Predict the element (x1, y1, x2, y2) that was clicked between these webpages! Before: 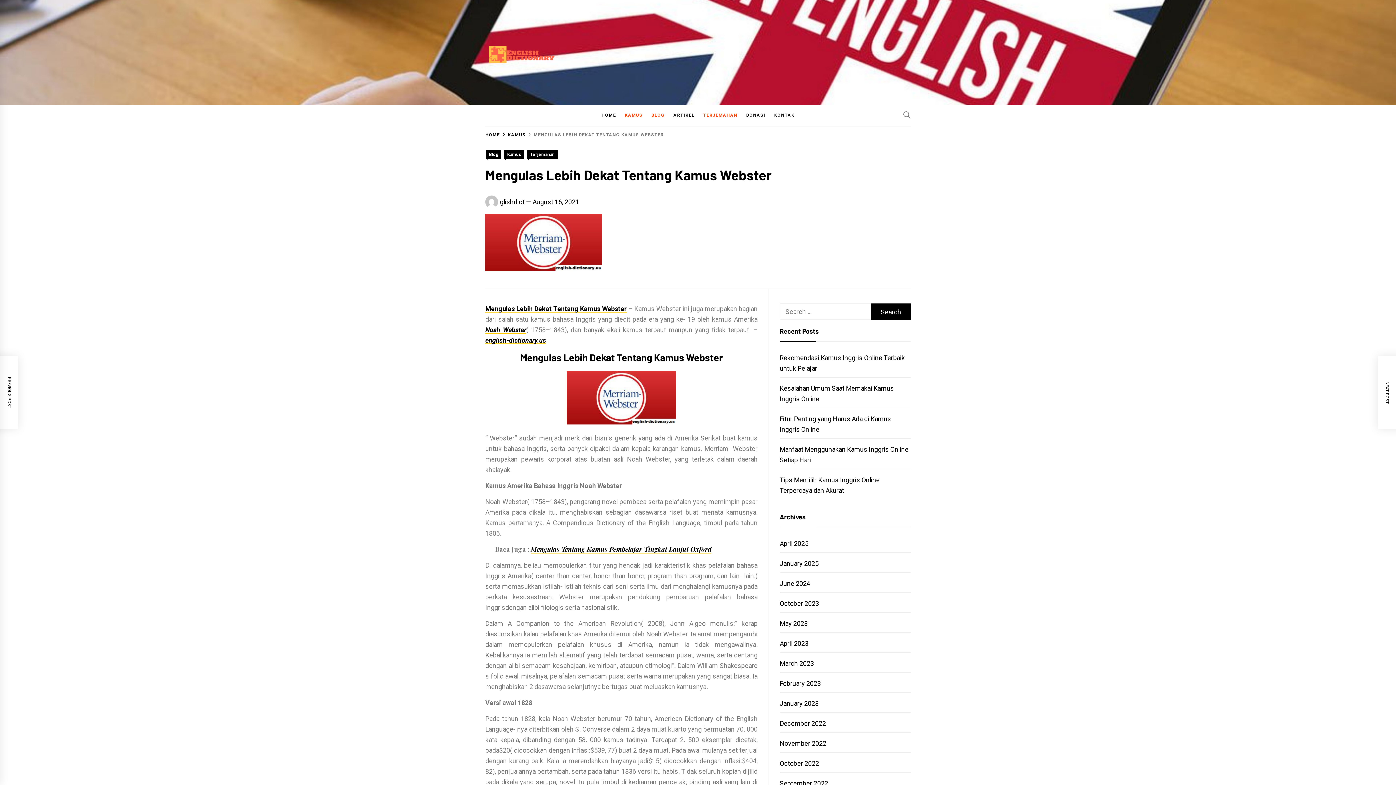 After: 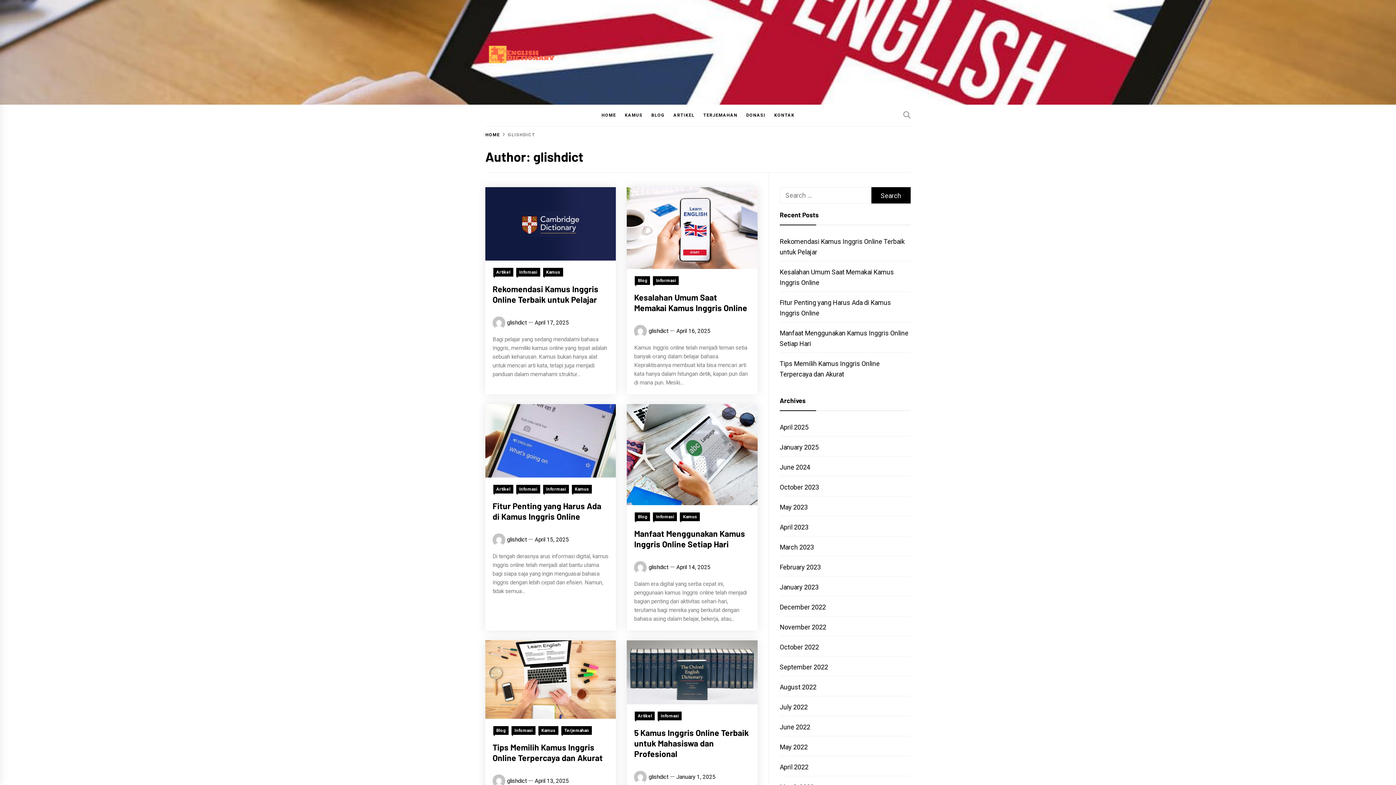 Action: bbox: (500, 198, 524, 205) label: glishdict